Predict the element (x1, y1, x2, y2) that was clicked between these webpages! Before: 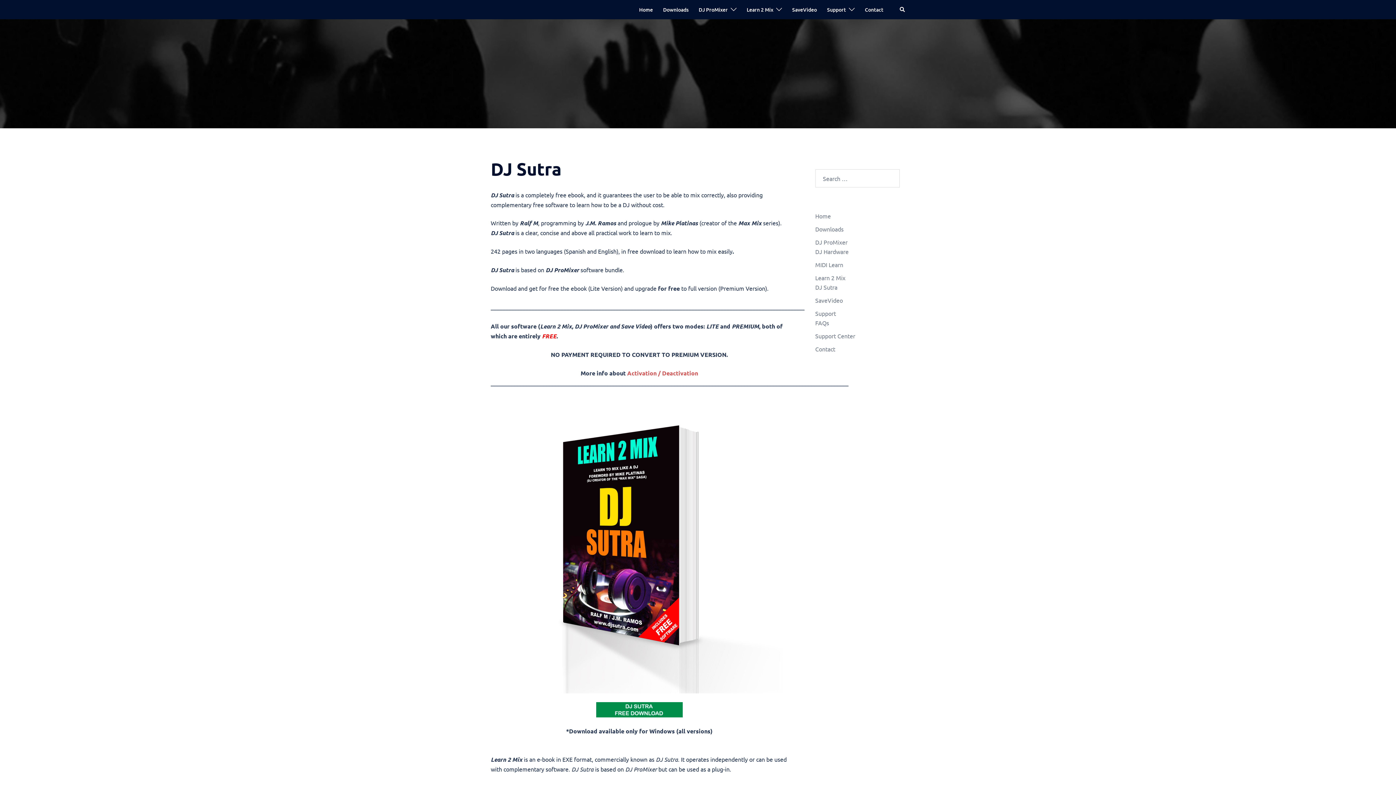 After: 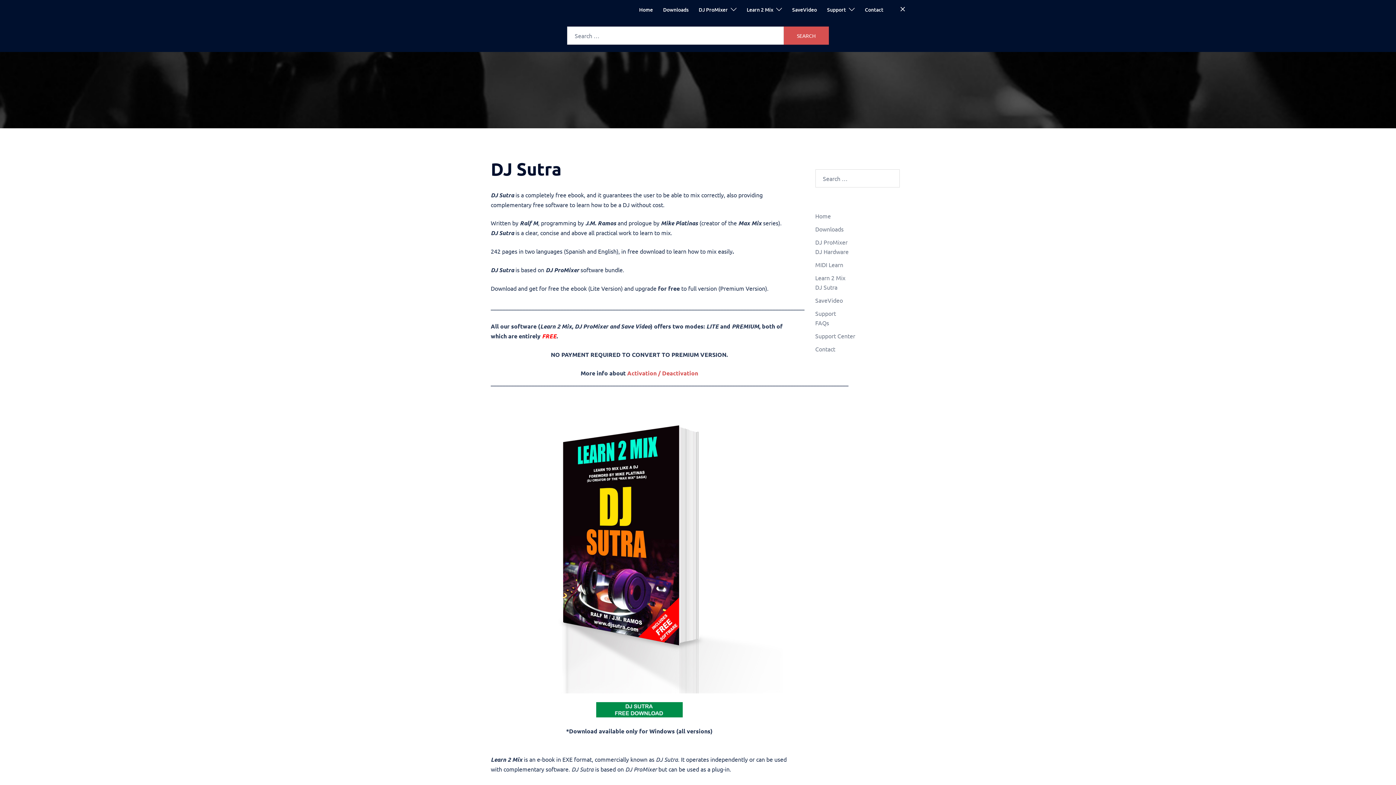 Action: bbox: (899, 6, 905, 12) label: Search